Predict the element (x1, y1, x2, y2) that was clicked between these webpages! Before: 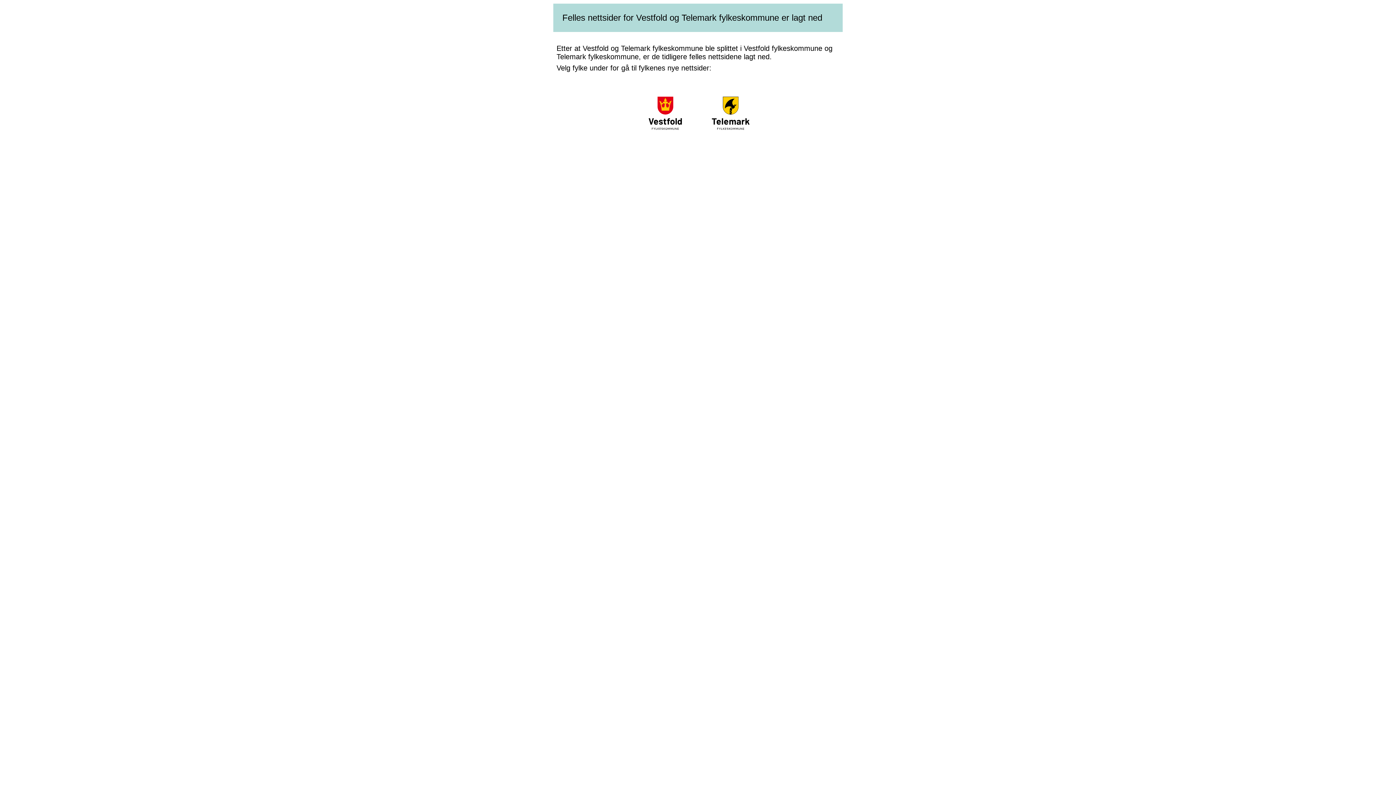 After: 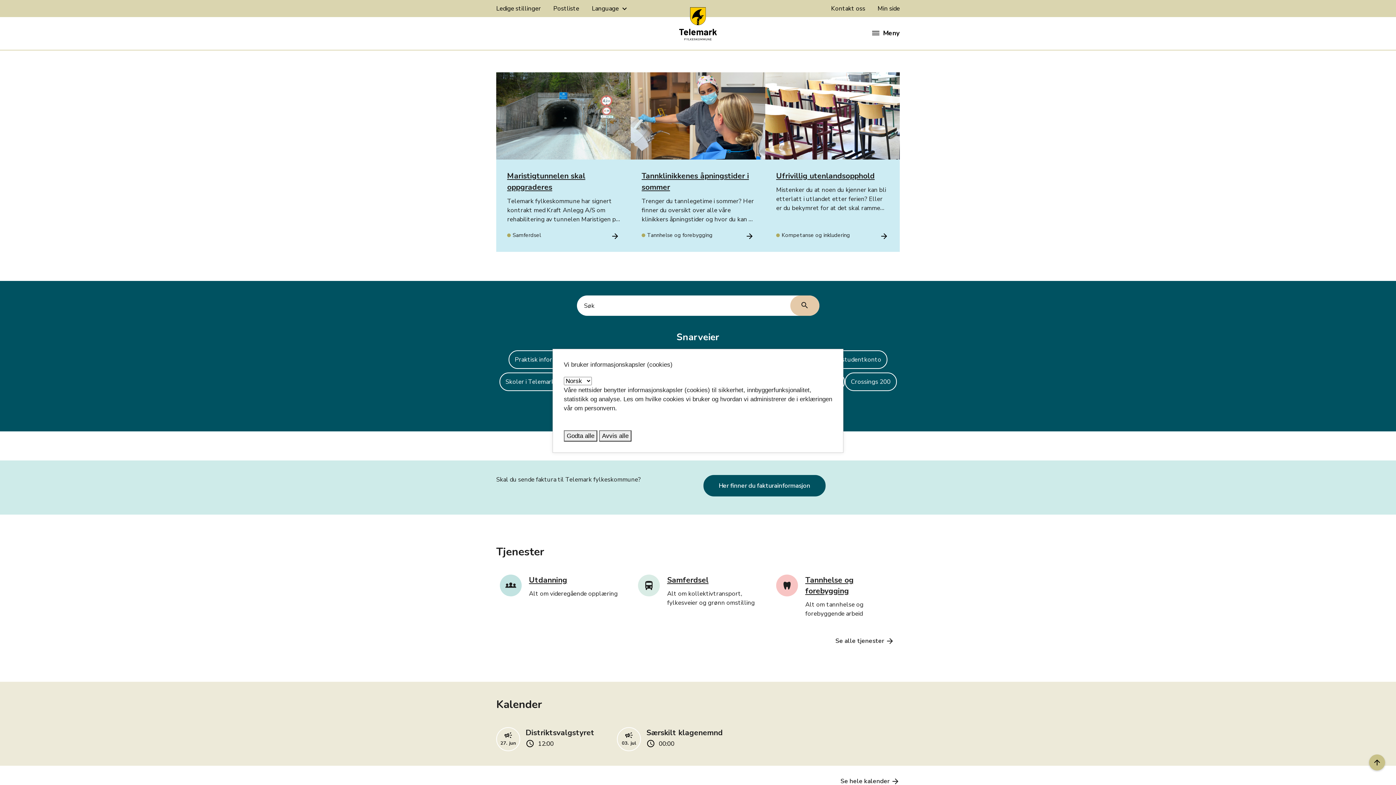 Action: bbox: (698, 128, 762, 134)